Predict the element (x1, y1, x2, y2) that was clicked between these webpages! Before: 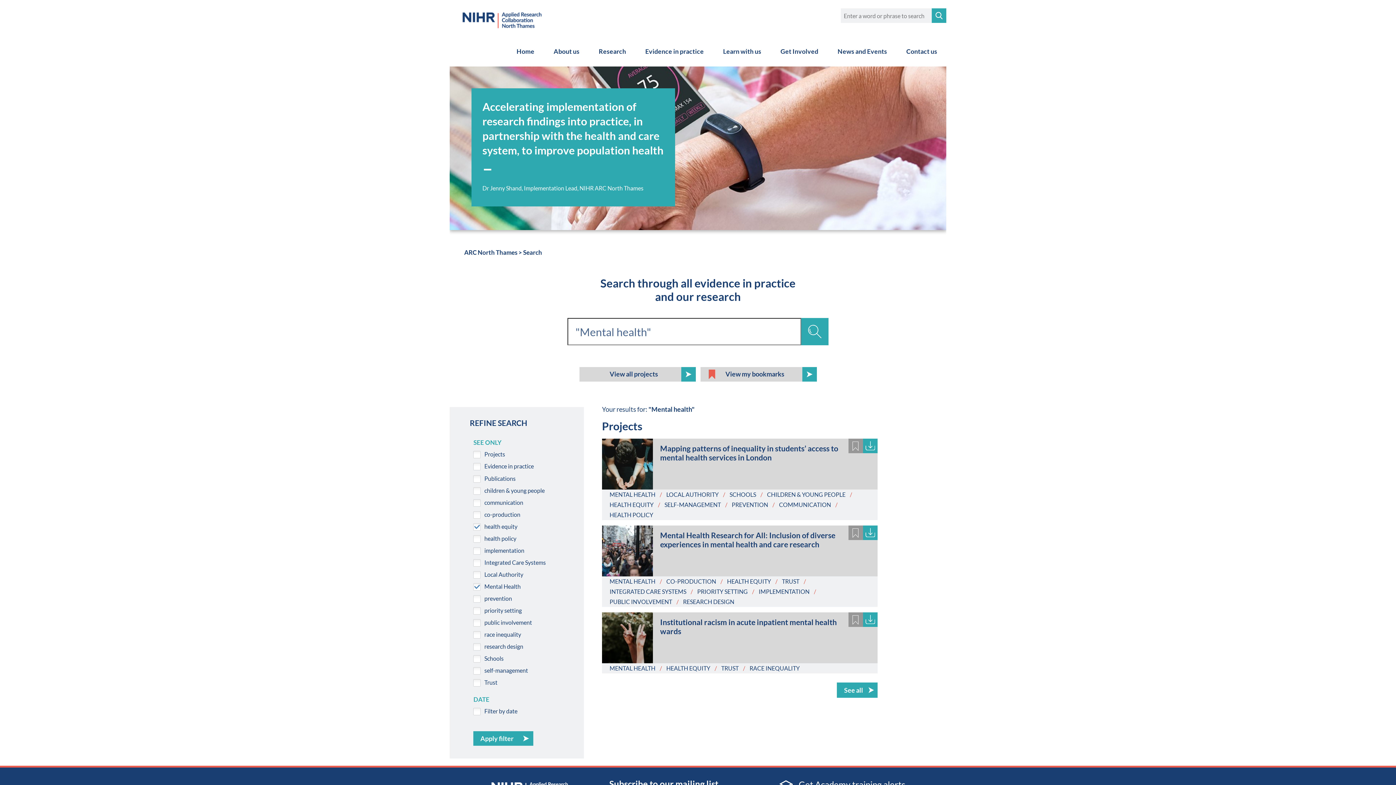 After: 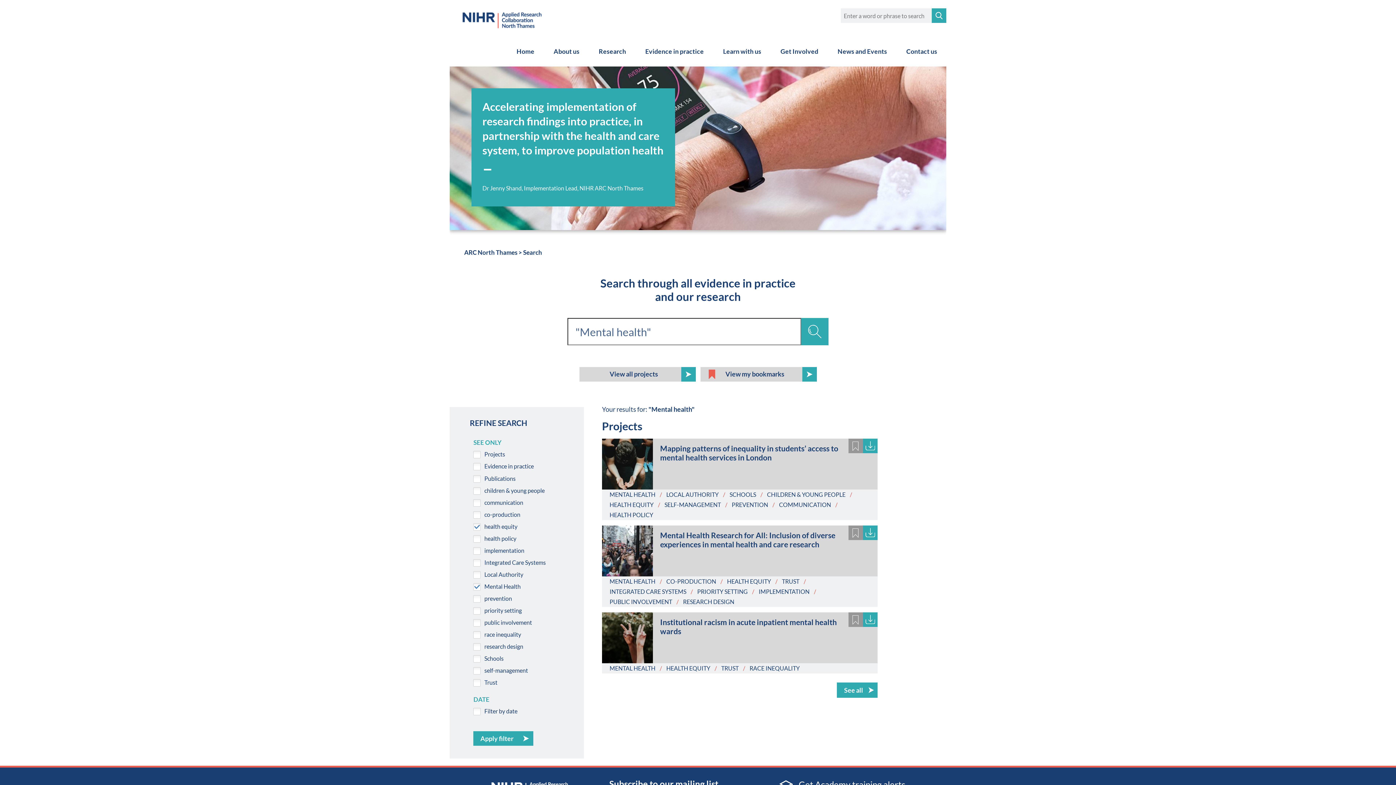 Action: bbox: (727, 578, 771, 585) label: HEALTH EQUITY